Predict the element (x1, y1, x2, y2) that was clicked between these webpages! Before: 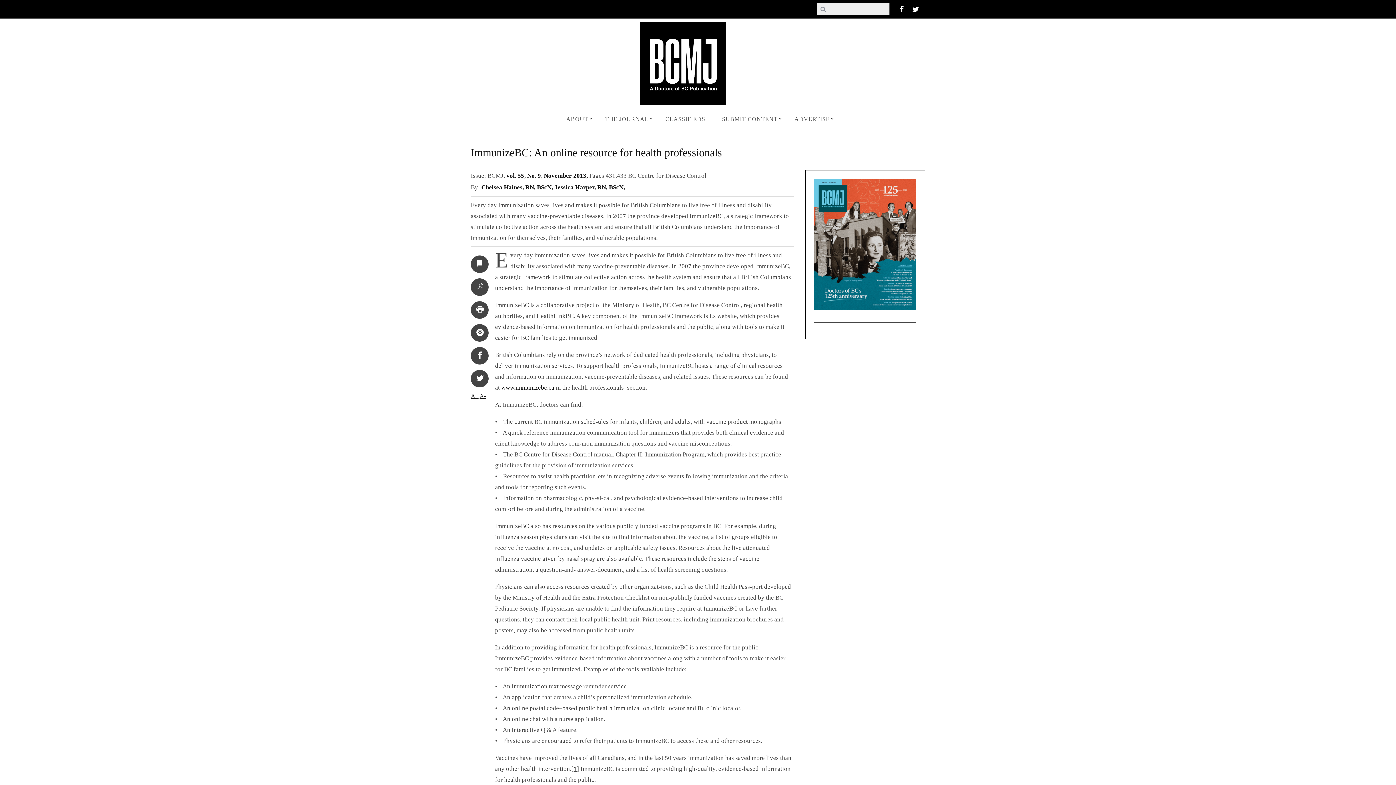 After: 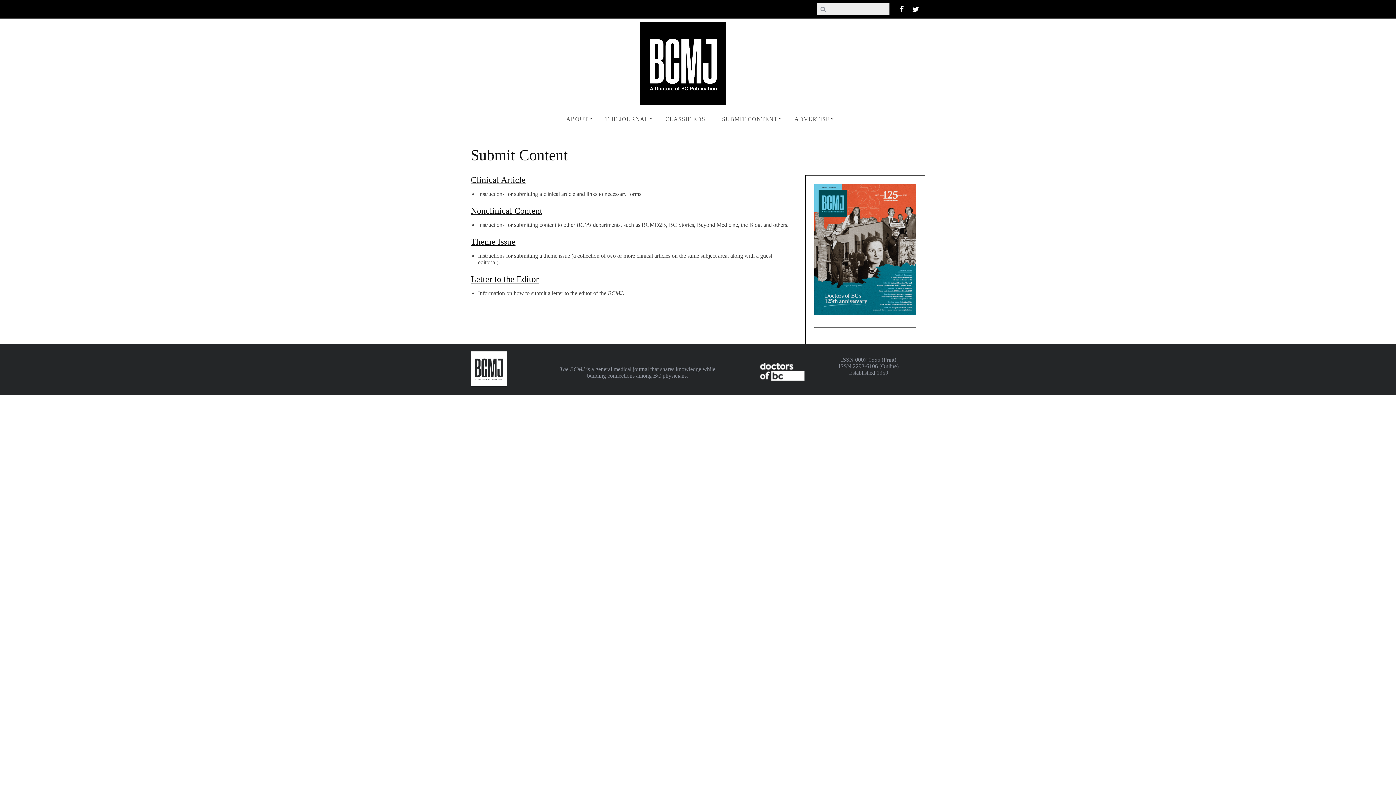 Action: bbox: (714, 110, 785, 128) label: SUBMIT CONTENT